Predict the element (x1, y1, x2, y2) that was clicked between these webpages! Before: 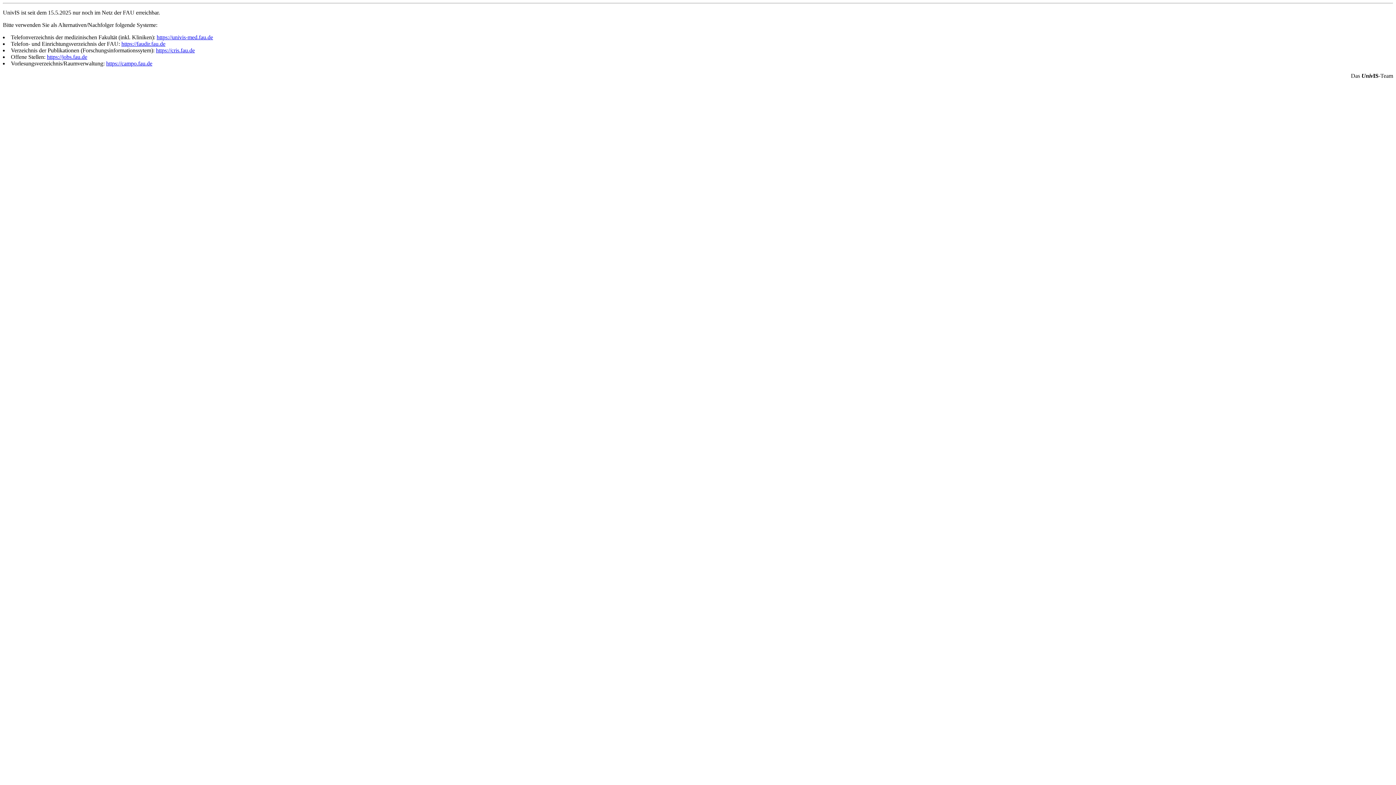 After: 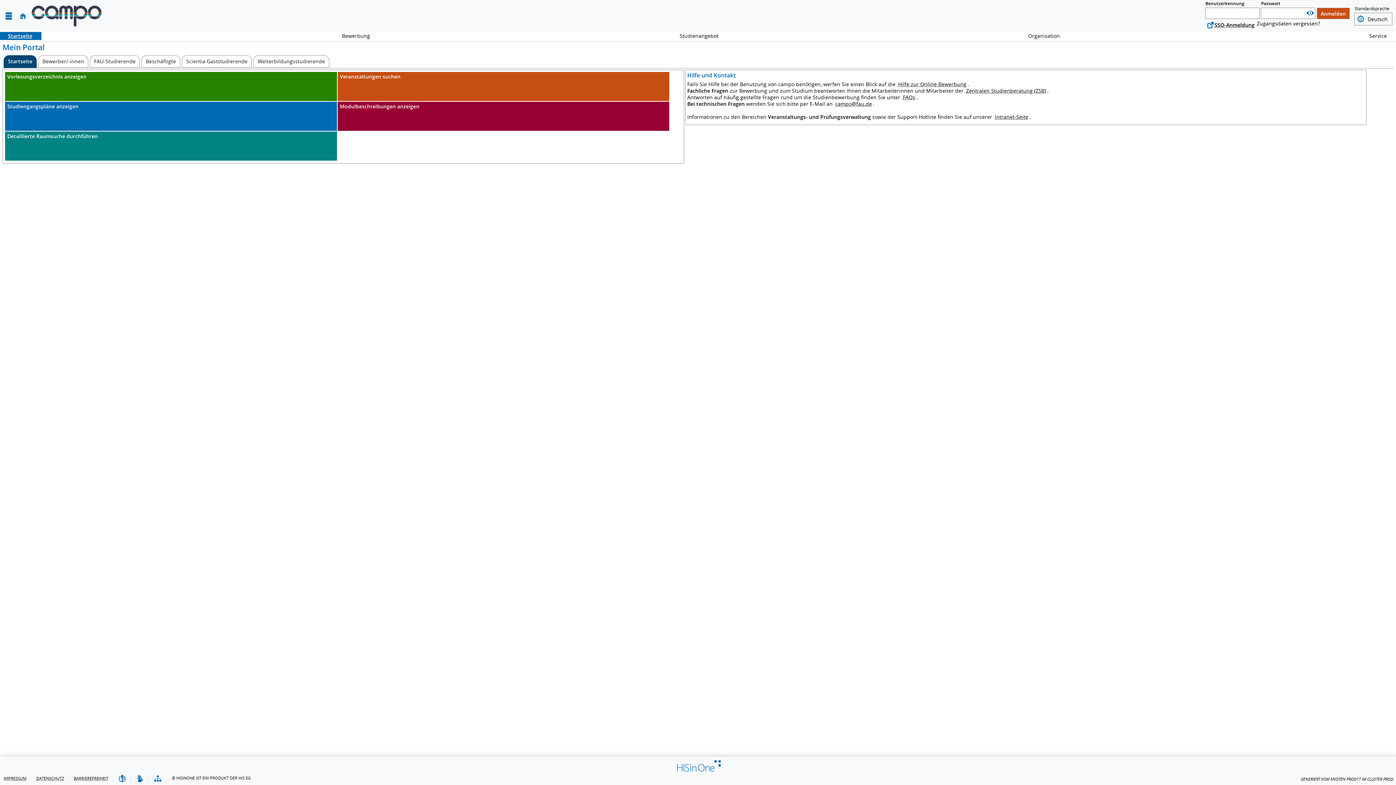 Action: label: https://campo.fau.de bbox: (106, 60, 152, 66)